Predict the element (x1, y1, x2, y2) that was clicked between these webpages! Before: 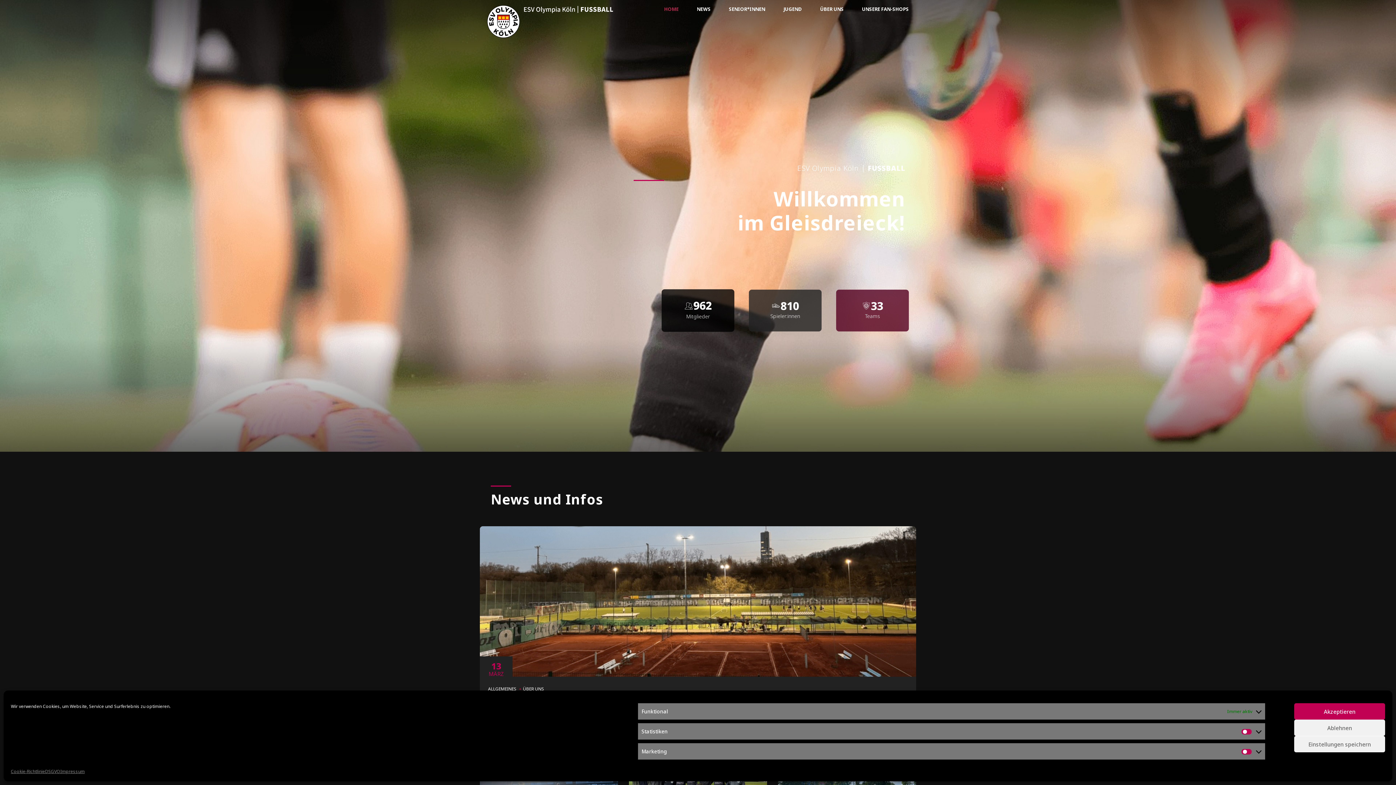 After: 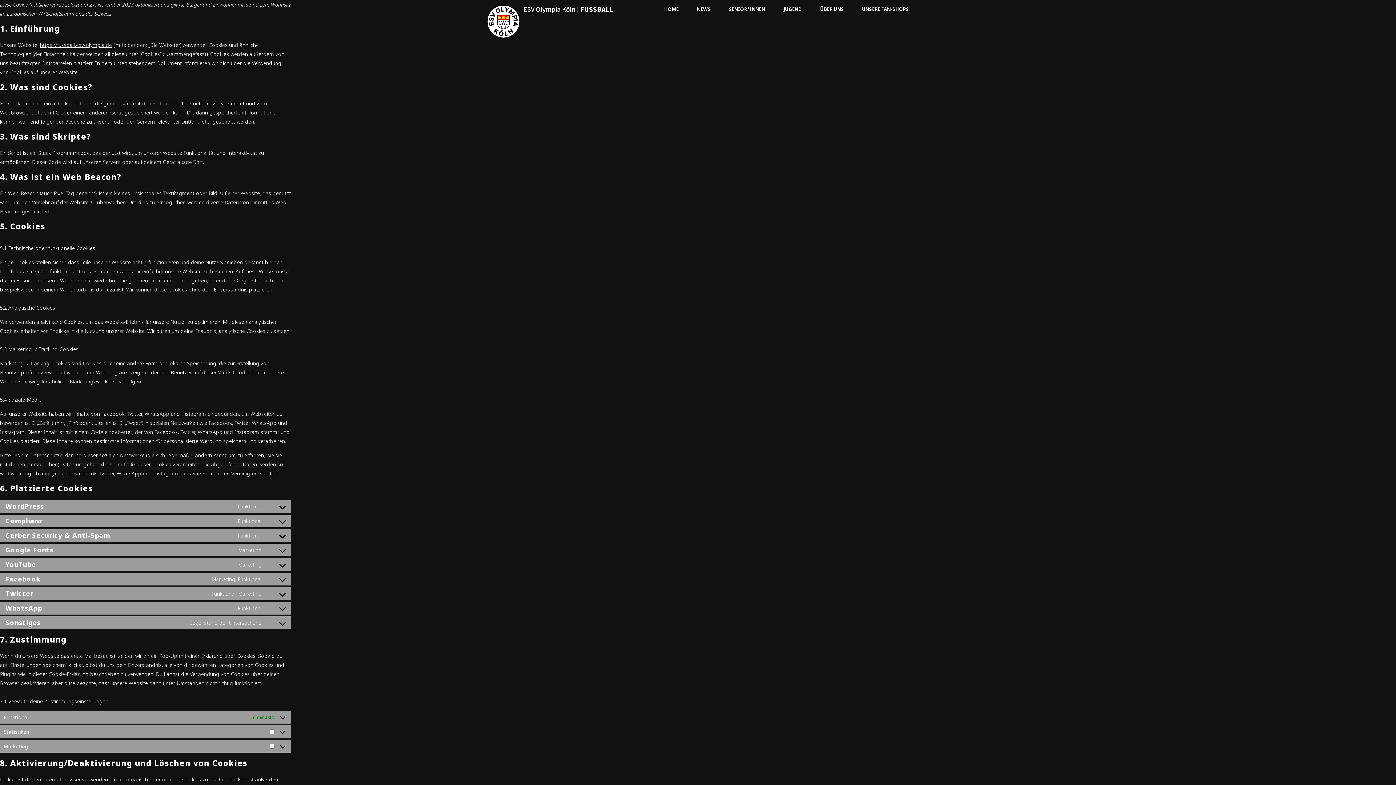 Action: label: Cookie-Richtlinie bbox: (10, 767, 45, 776)